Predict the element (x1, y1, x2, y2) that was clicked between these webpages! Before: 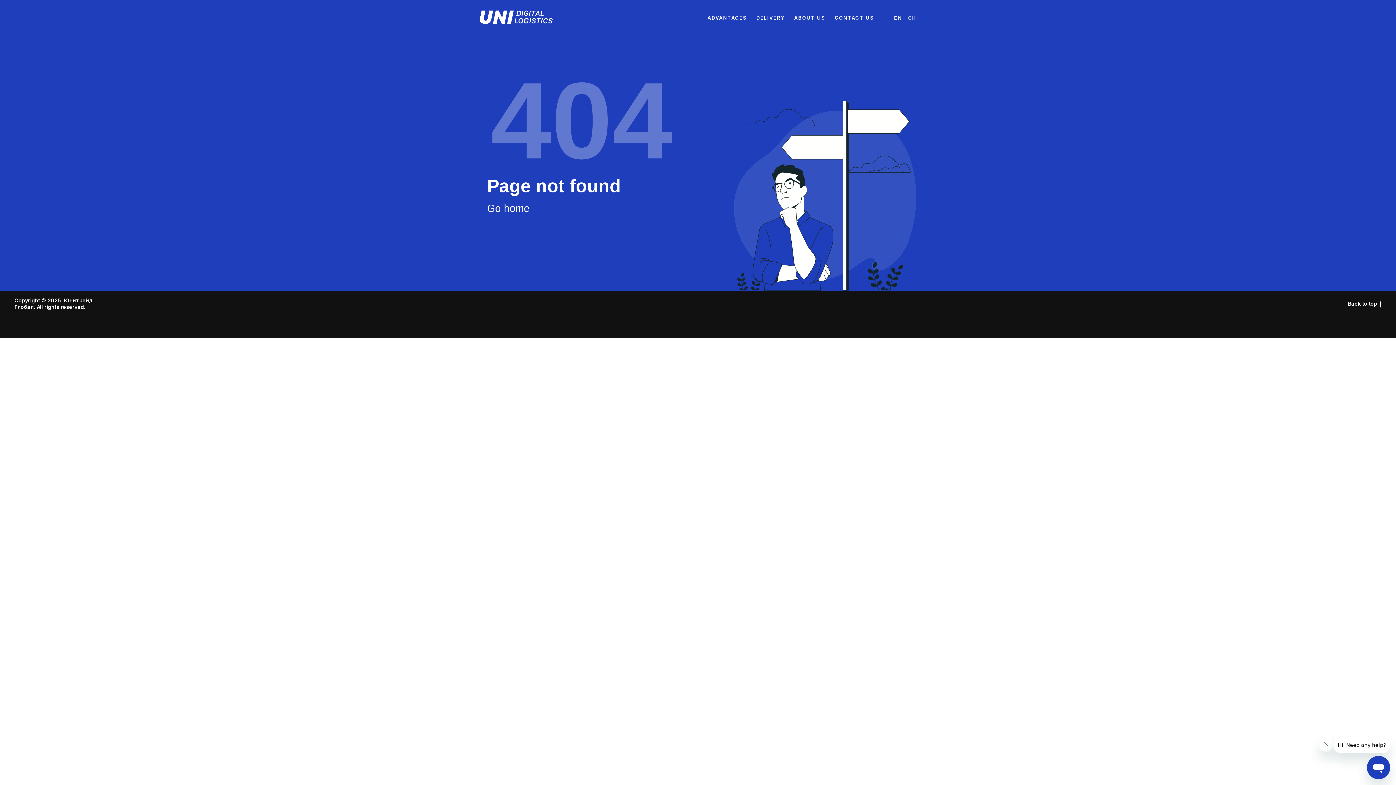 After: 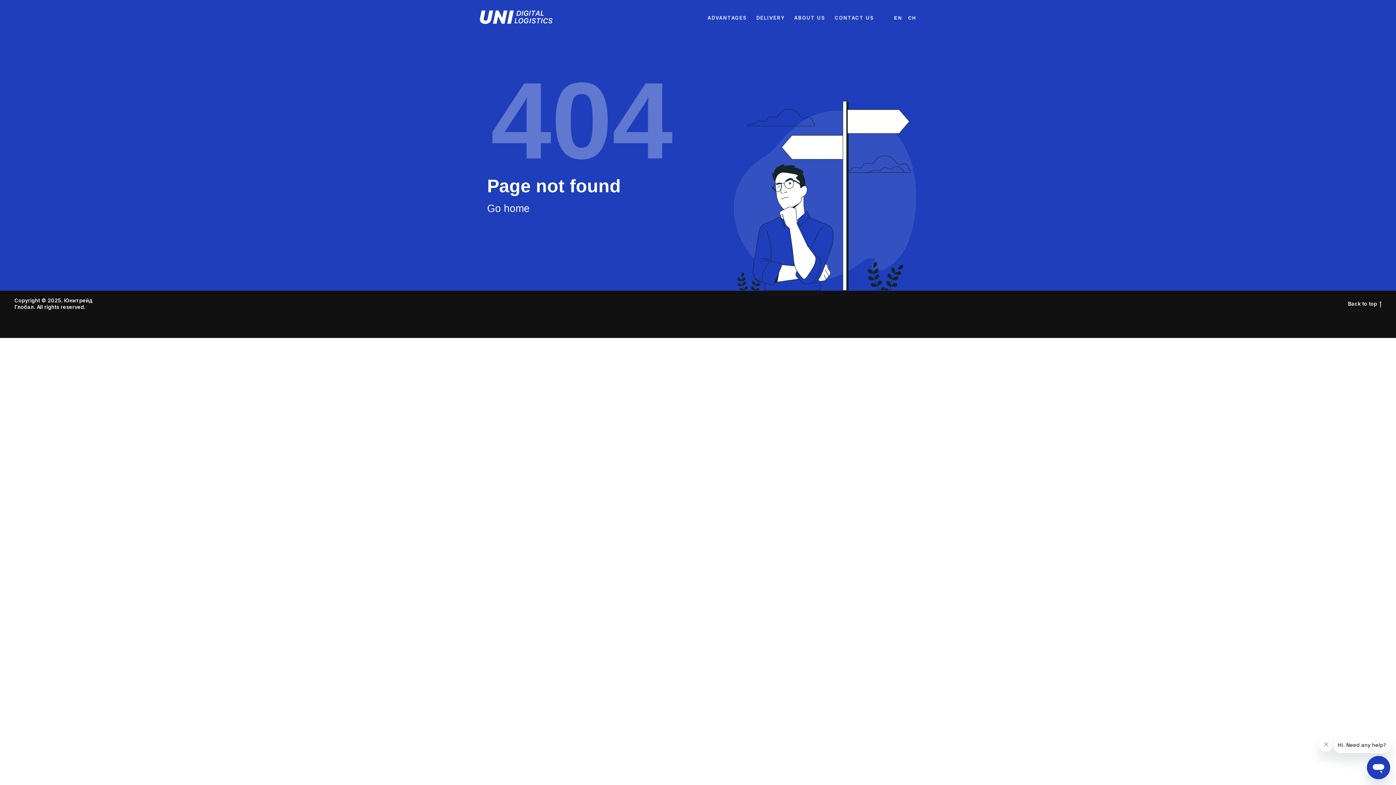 Action: bbox: (834, 14, 874, 20) label: CONTACT US